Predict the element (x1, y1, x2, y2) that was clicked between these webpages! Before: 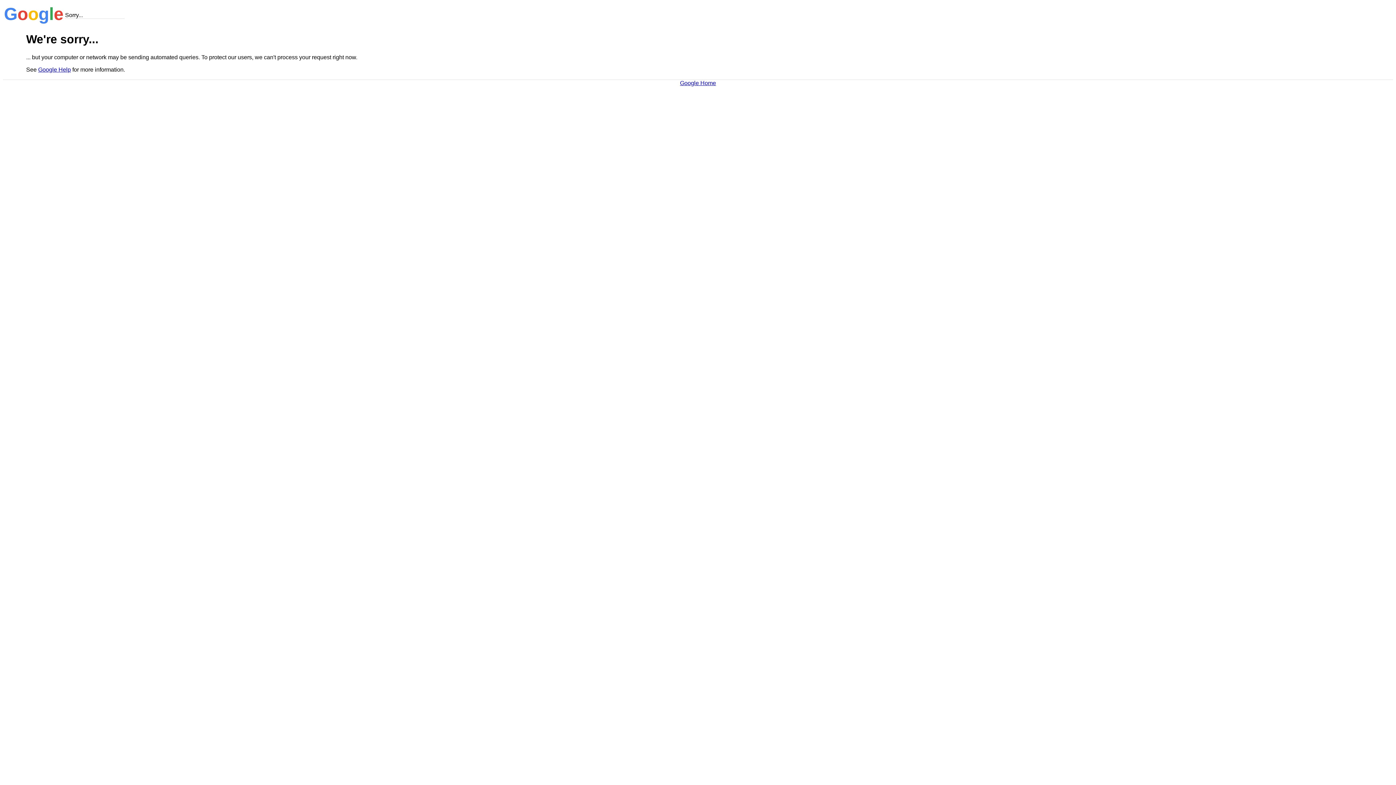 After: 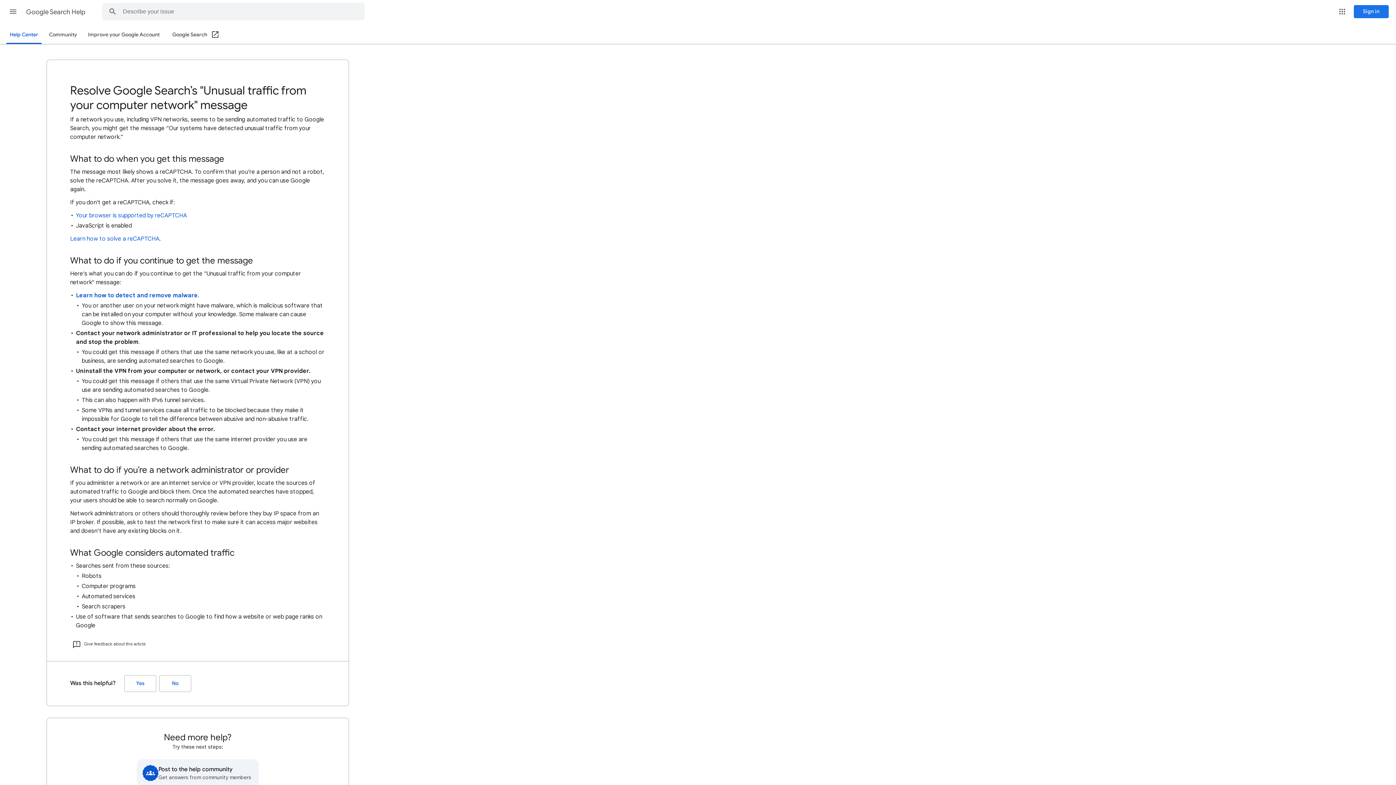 Action: bbox: (38, 66, 70, 72) label: Google Help